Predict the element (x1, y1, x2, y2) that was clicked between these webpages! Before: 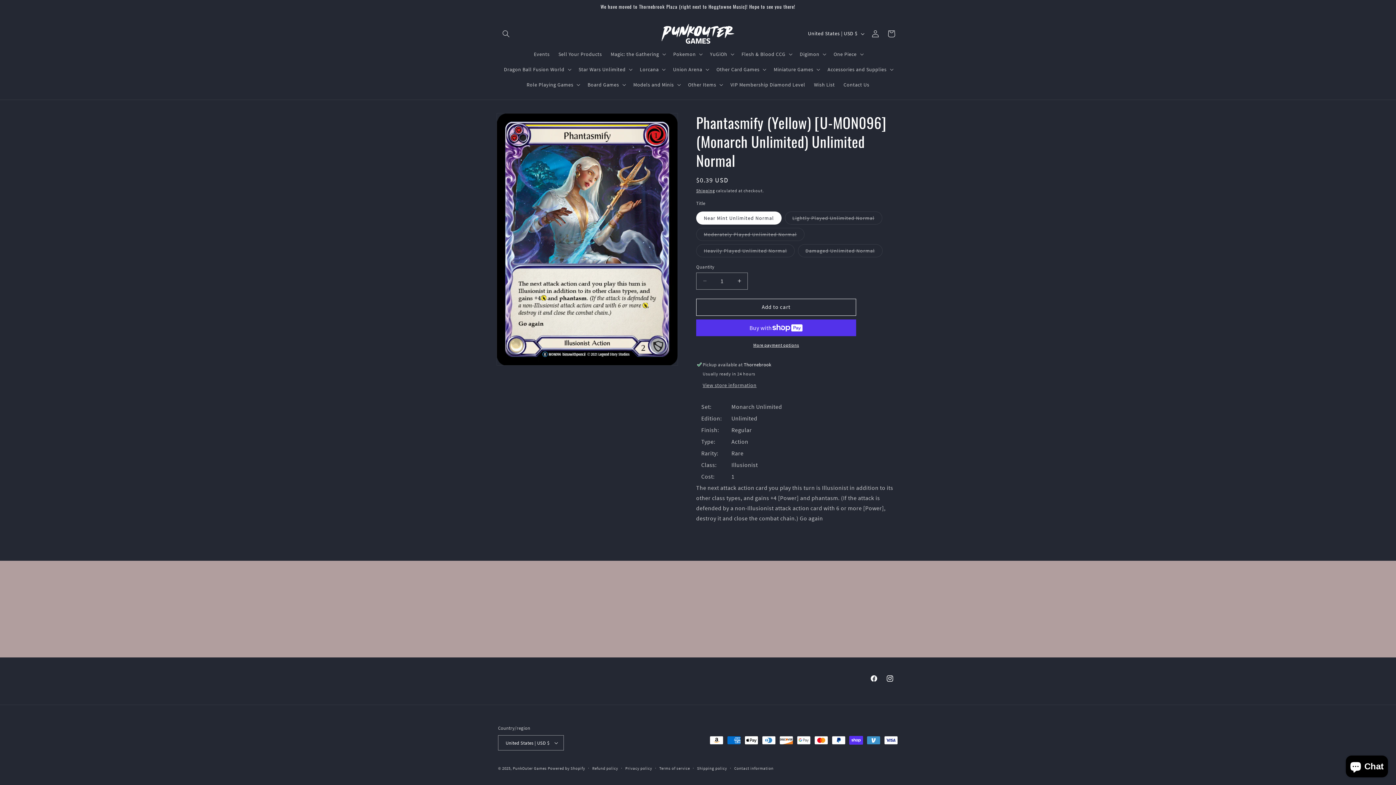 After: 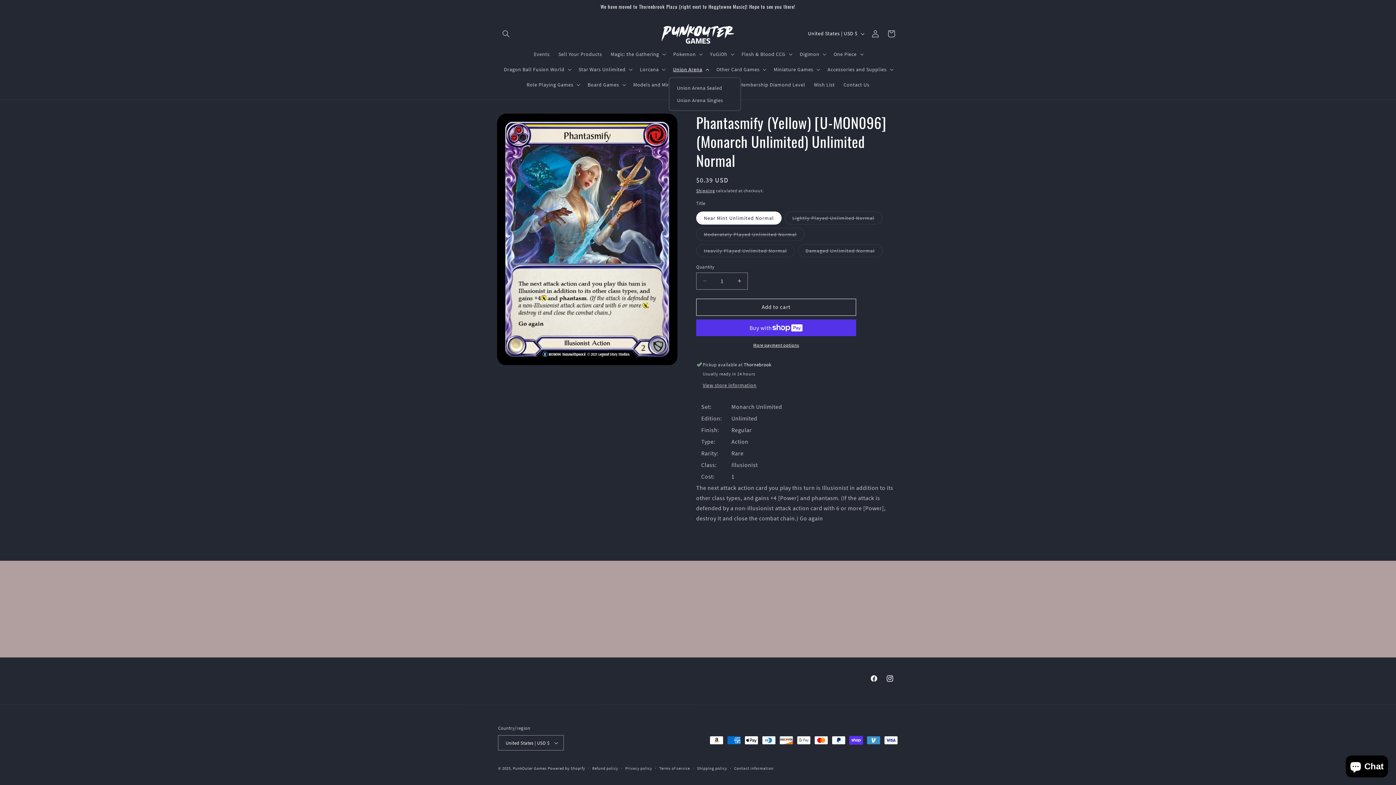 Action: bbox: (668, 61, 712, 77) label: Union Arena